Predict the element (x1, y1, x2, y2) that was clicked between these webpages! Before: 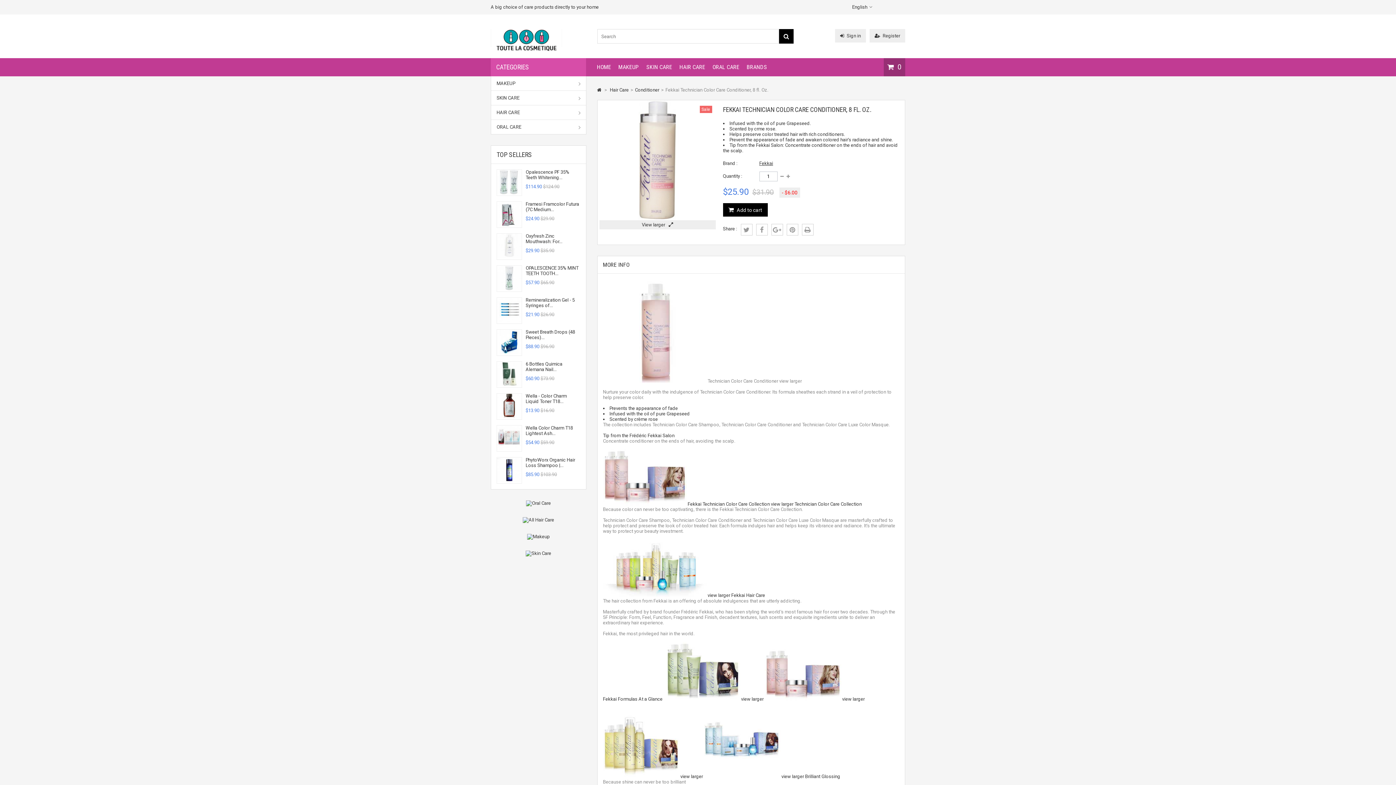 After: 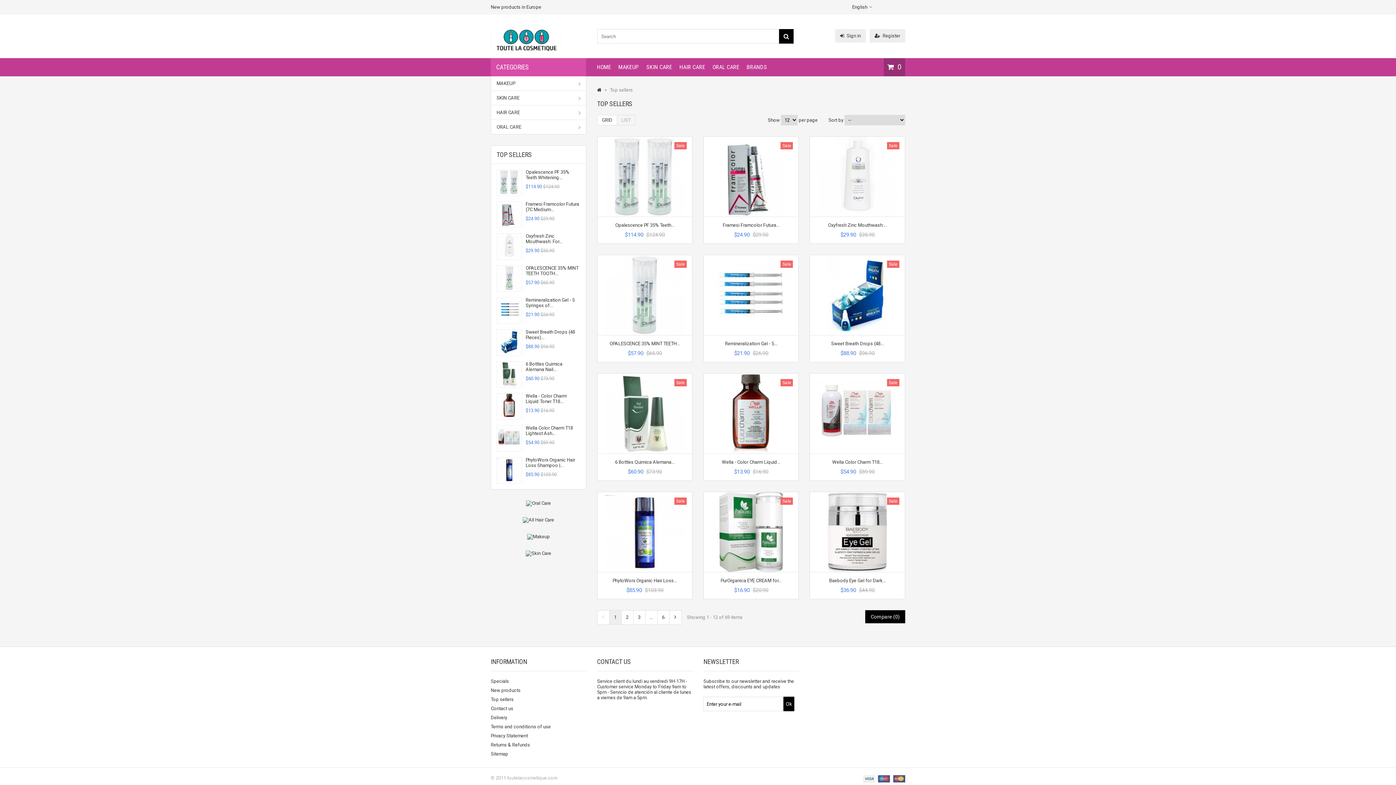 Action: label: TOP SELLERS bbox: (496, 150, 532, 158)